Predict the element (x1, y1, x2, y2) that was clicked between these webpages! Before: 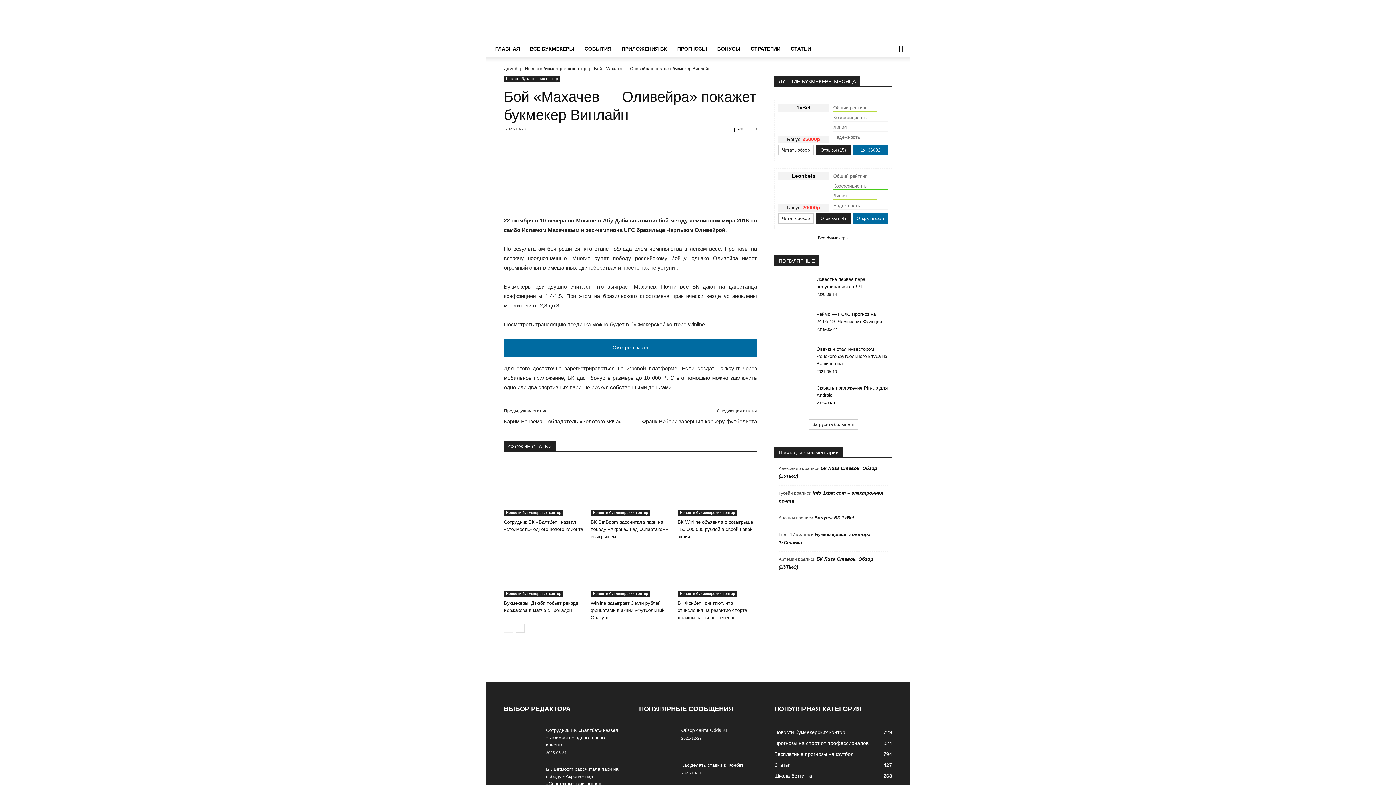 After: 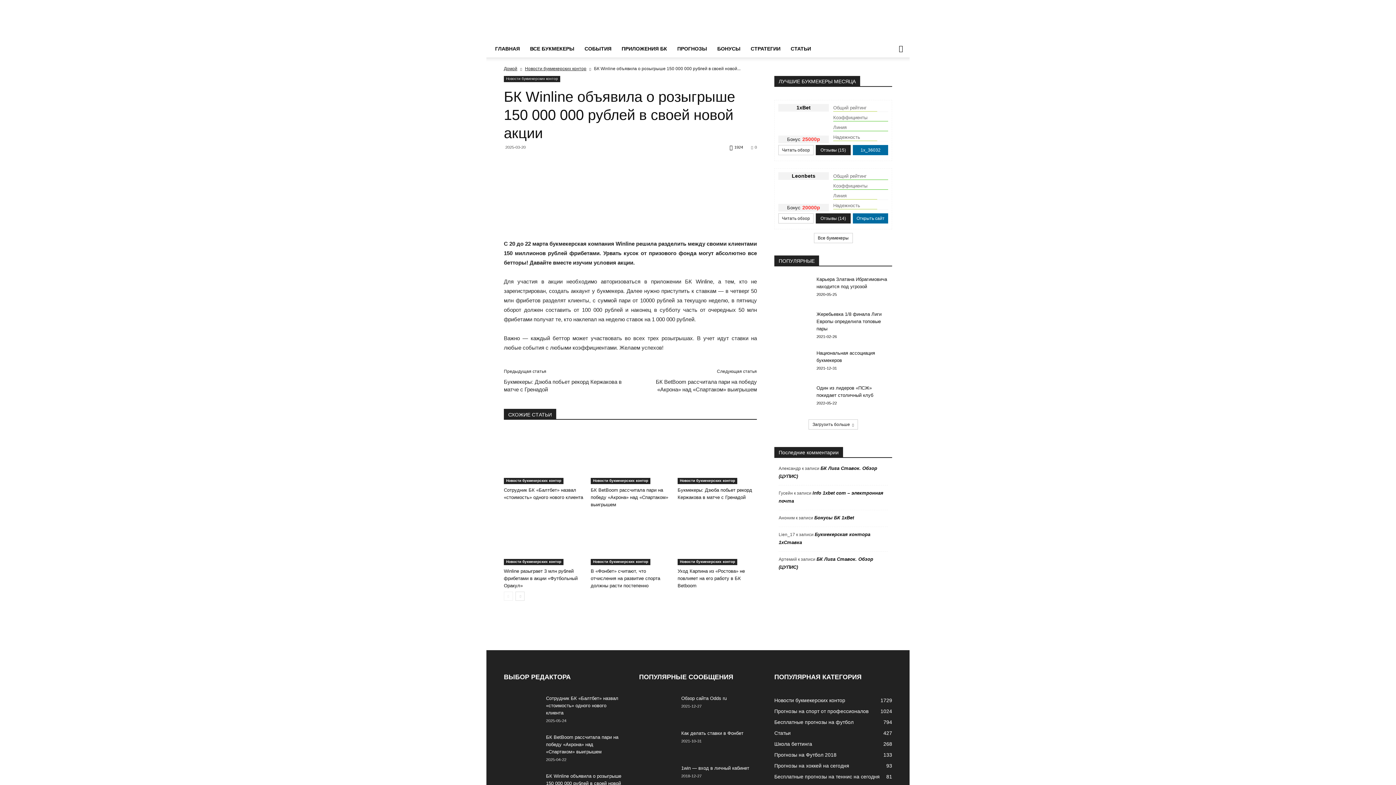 Action: bbox: (677, 461, 757, 516)